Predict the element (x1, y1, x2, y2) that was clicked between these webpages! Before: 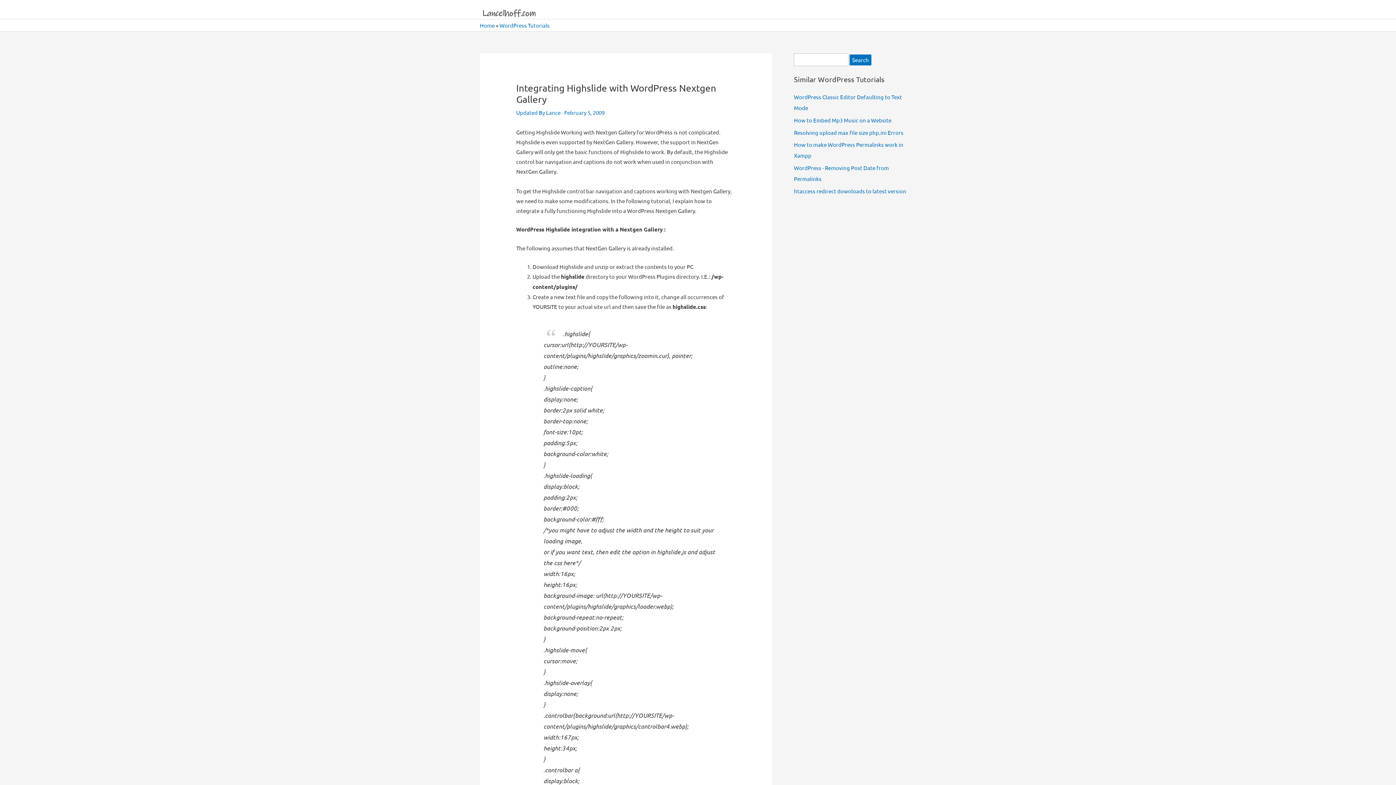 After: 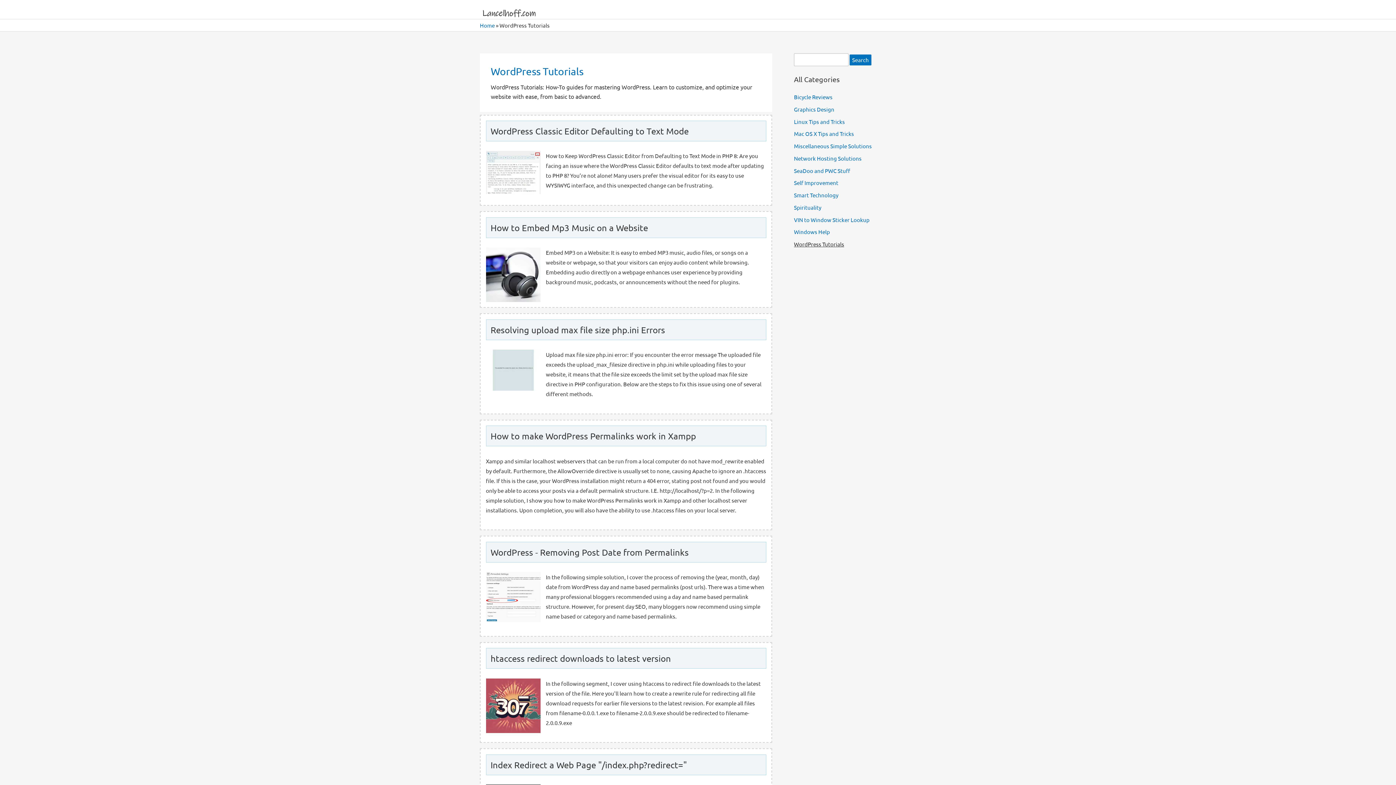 Action: bbox: (499, 21, 549, 28) label: WordPress Tutorials